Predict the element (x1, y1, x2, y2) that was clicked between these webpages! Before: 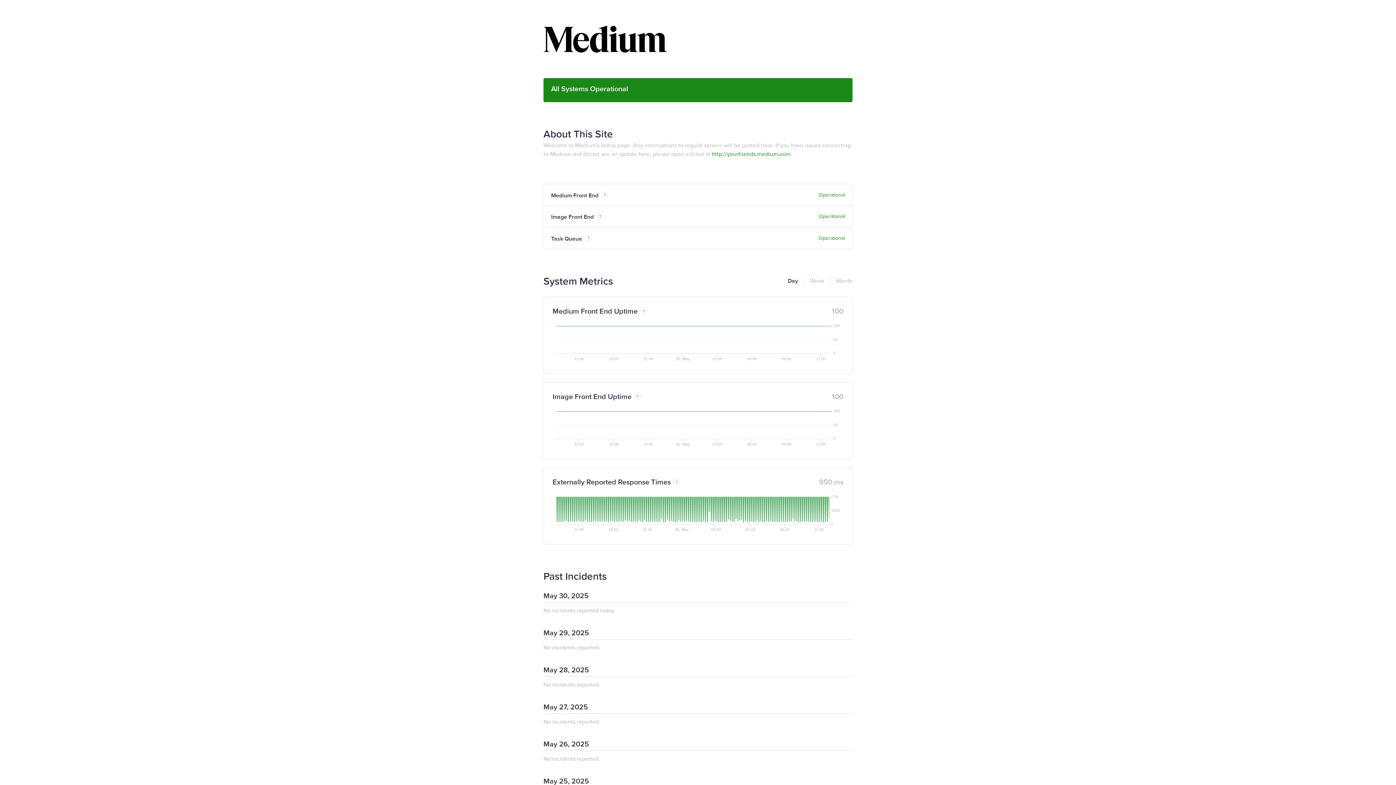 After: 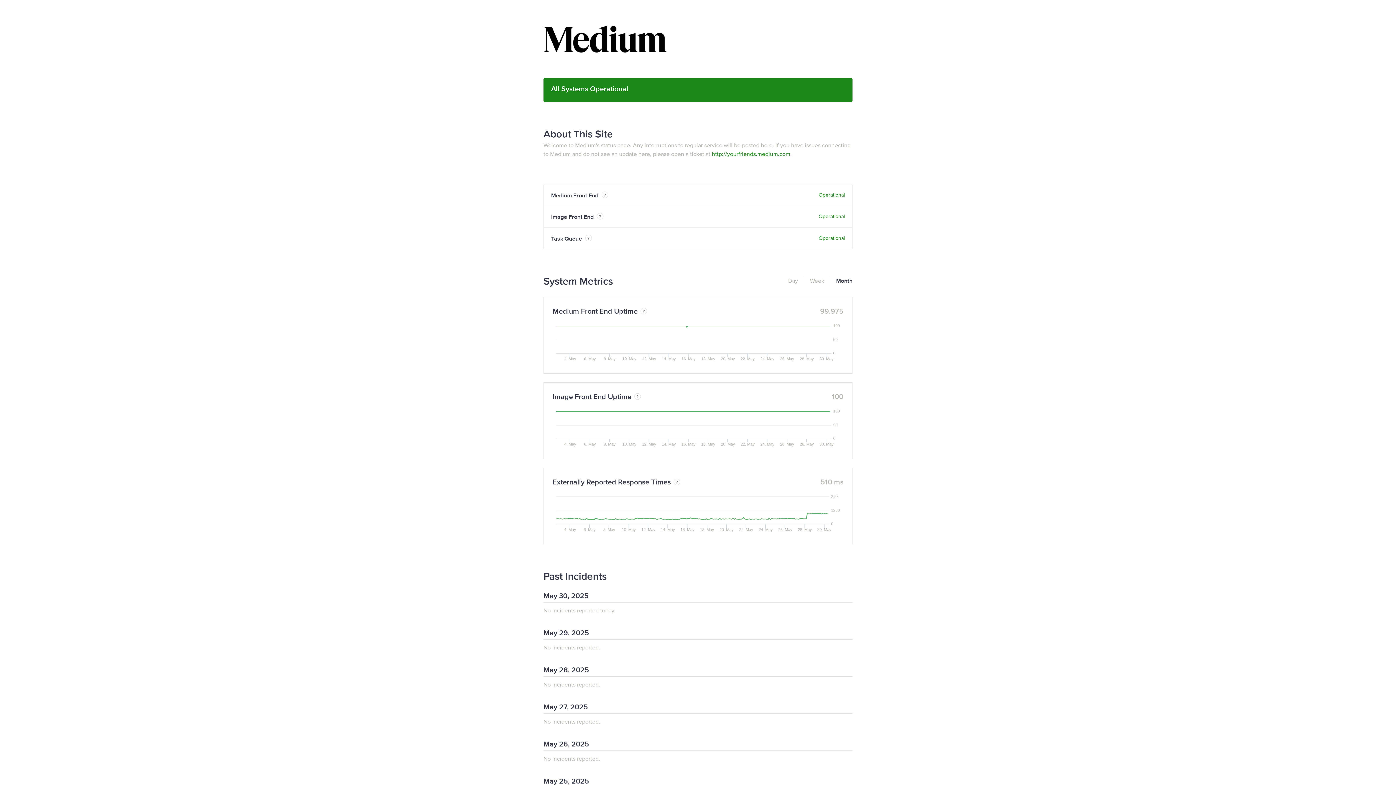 Action: label: Month bbox: (830, 276, 852, 285)